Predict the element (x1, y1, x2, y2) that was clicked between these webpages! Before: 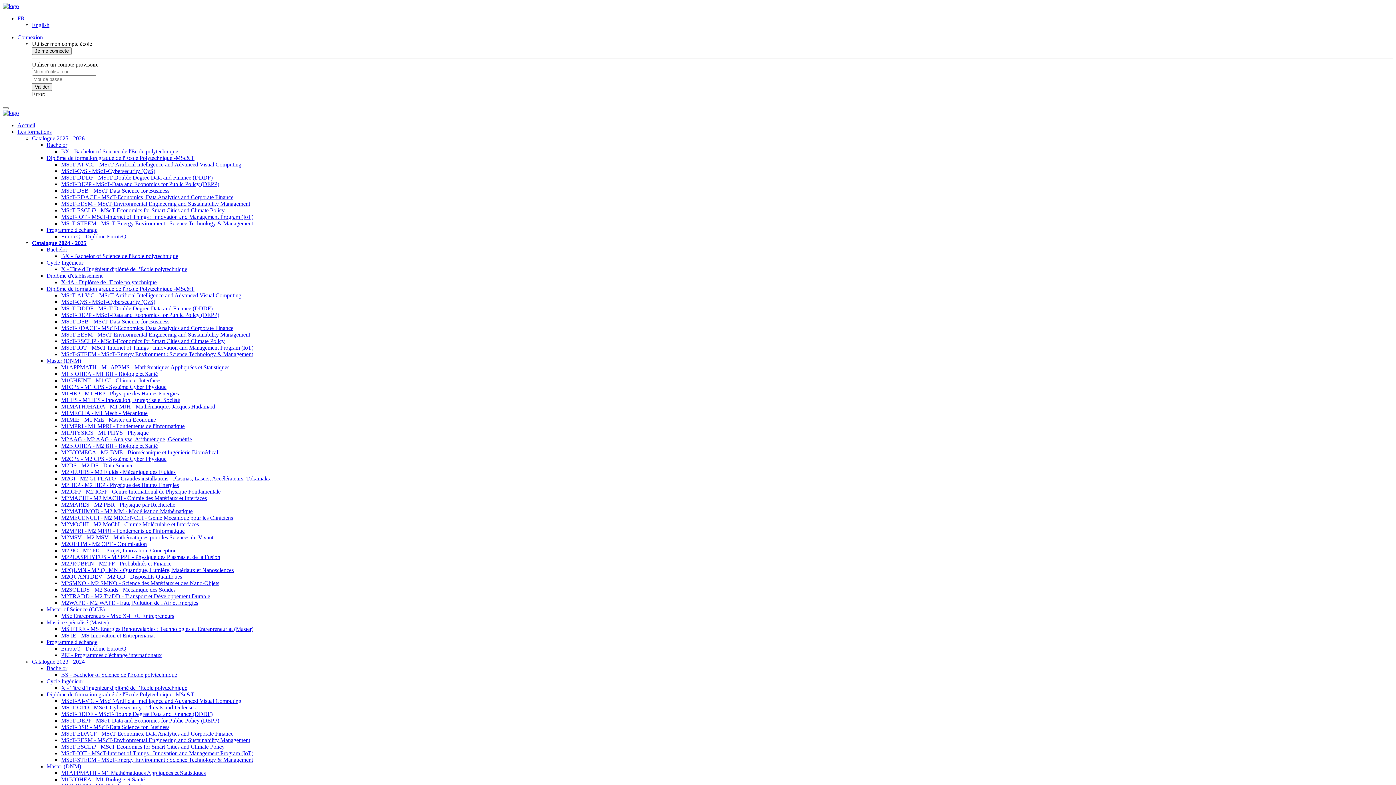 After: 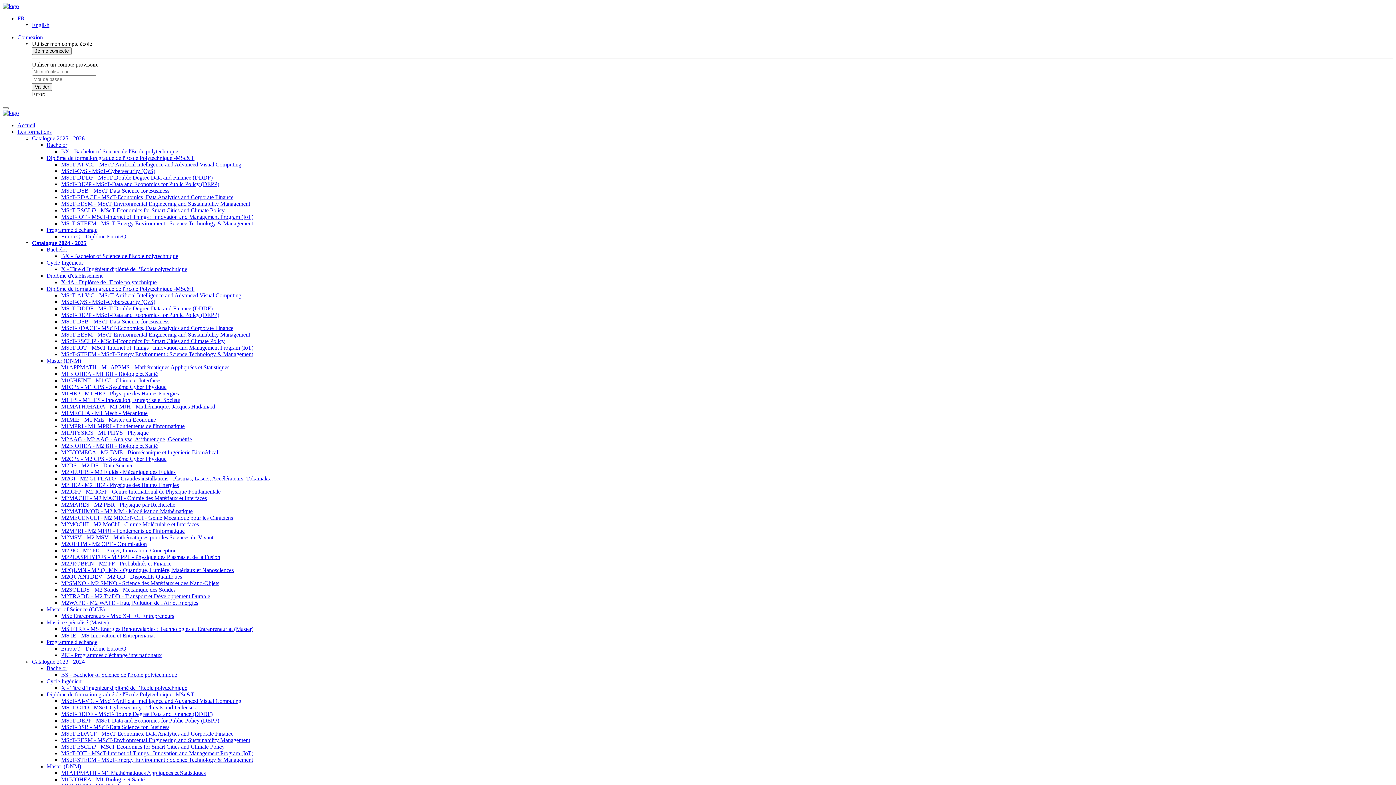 Action: bbox: (61, 312, 219, 318) label: MScT-DEPP - MScT-Data and Economics for Public Policy (DEPP)